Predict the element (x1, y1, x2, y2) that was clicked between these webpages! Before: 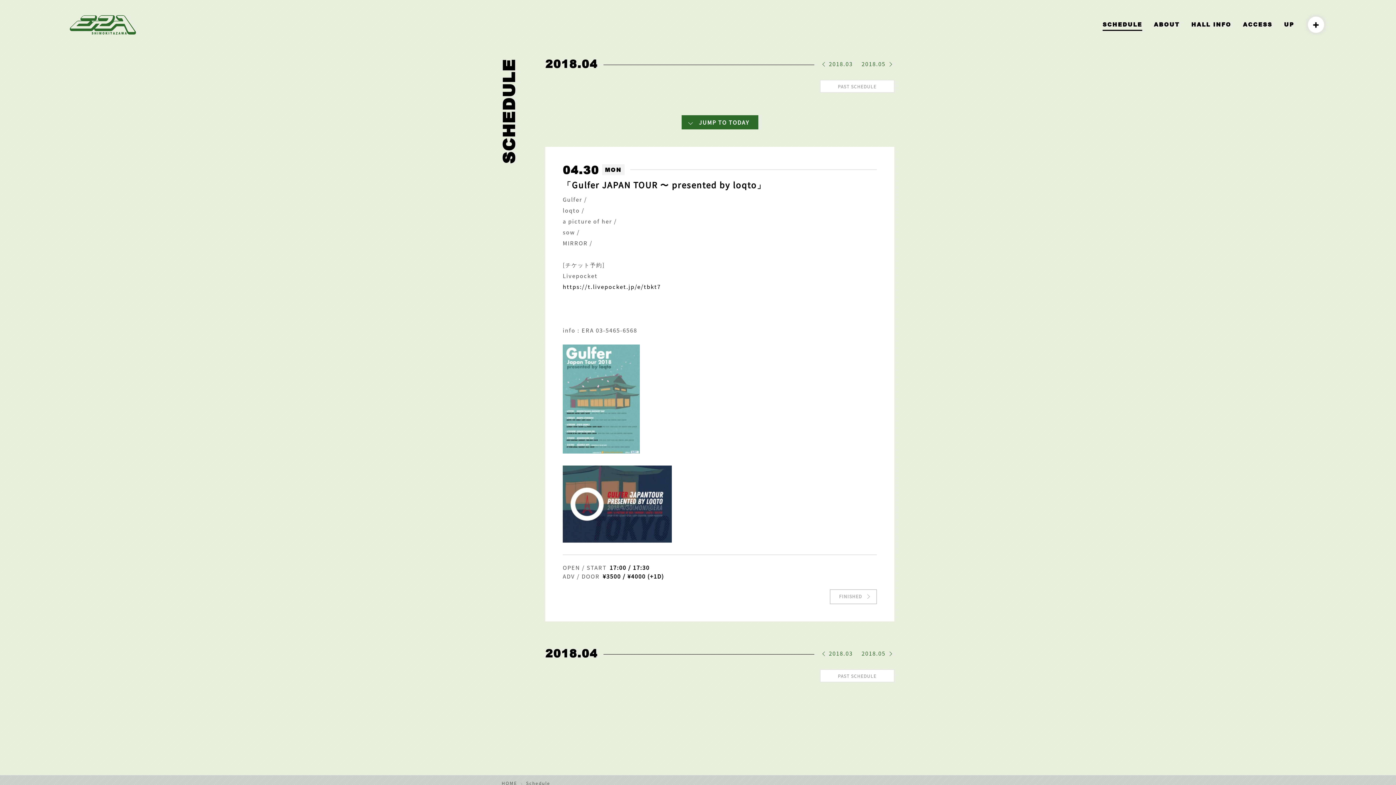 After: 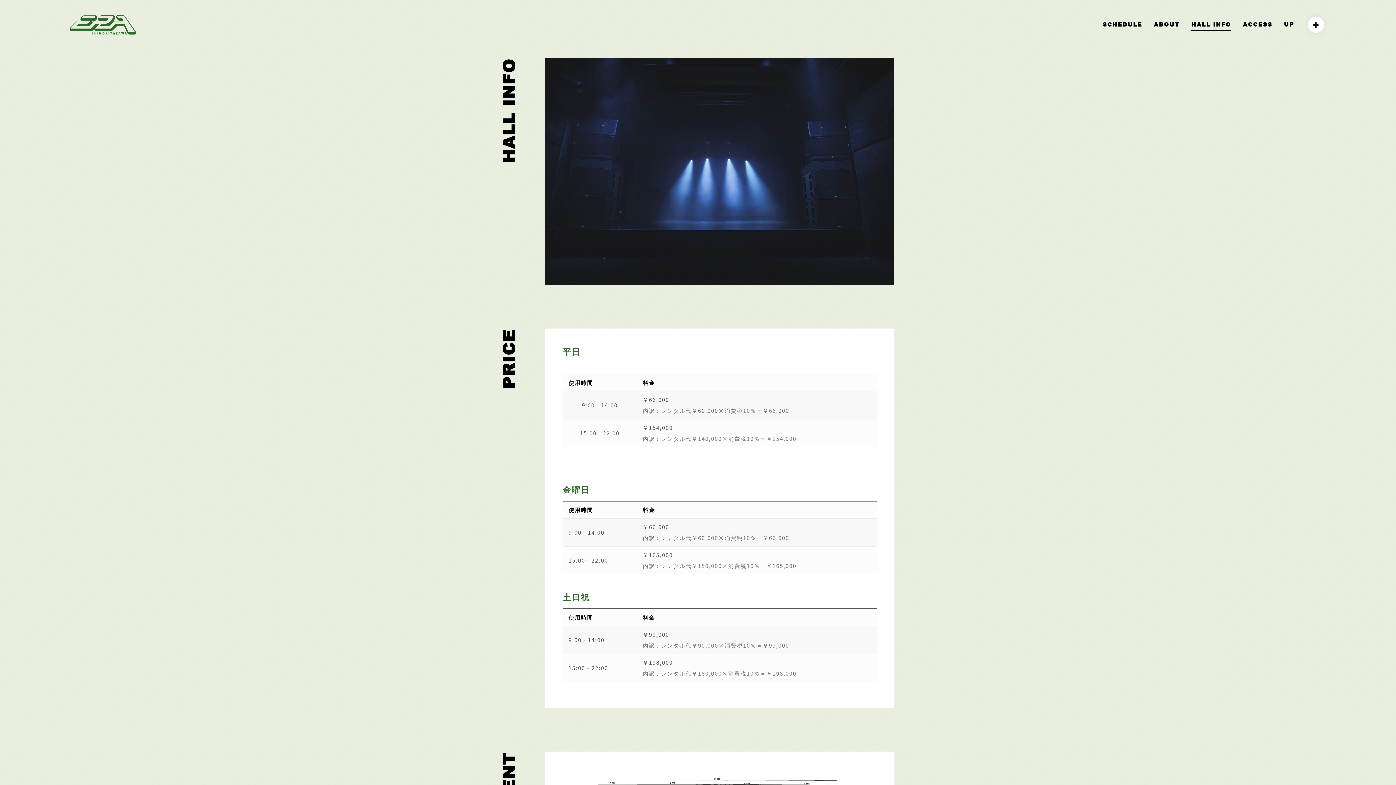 Action: bbox: (1191, 18, 1231, 30) label: HALL INFO